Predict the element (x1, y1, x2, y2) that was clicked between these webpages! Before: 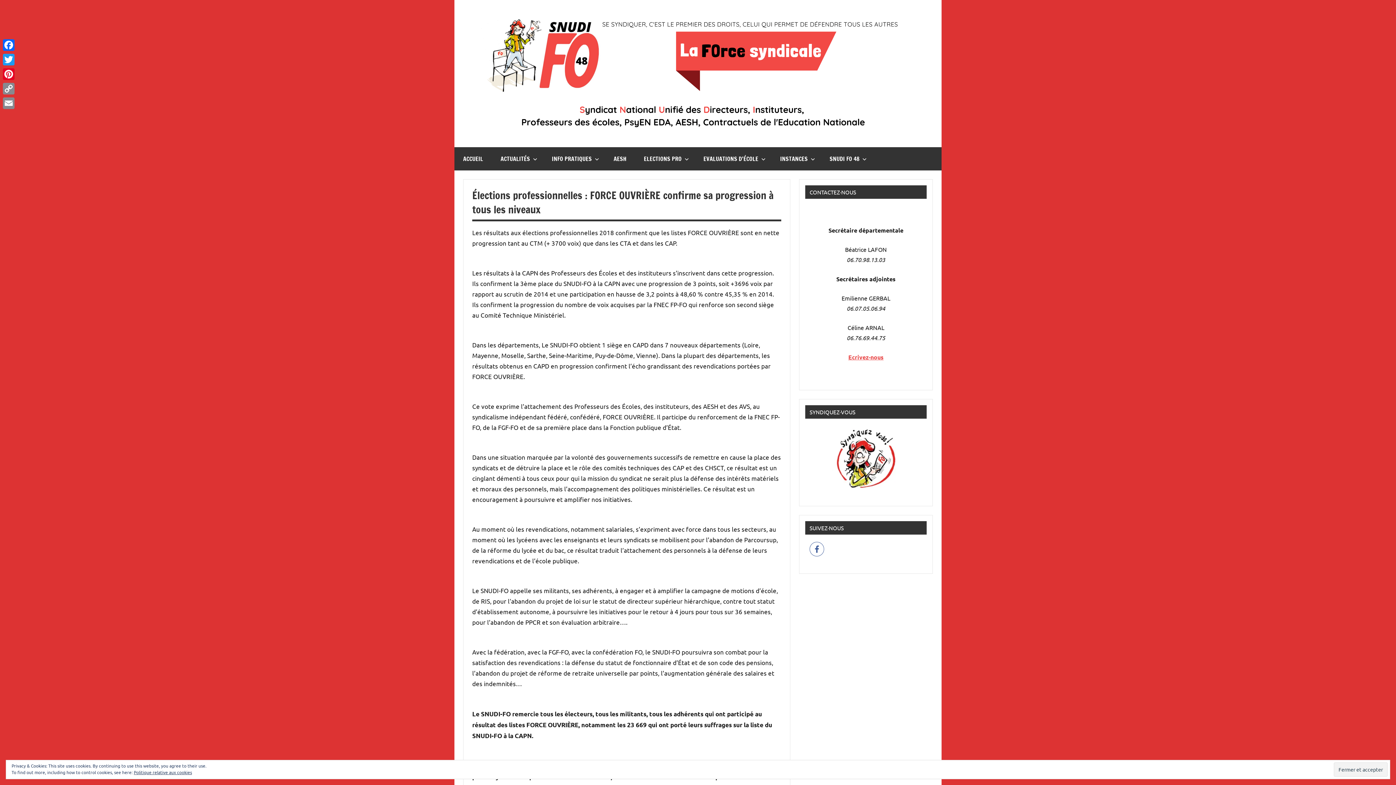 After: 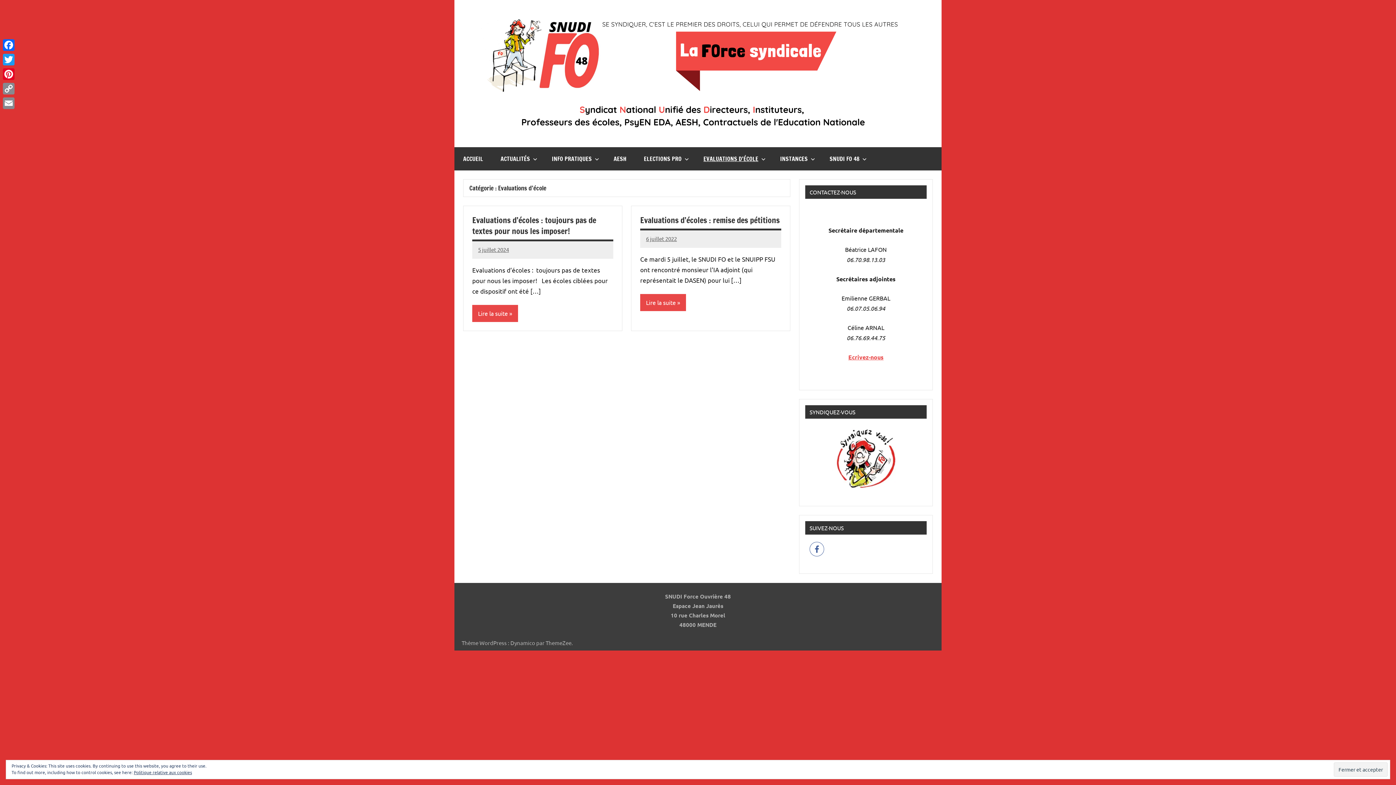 Action: label: EVALUATIONS D’ÉCOLE bbox: (694, 147, 771, 170)